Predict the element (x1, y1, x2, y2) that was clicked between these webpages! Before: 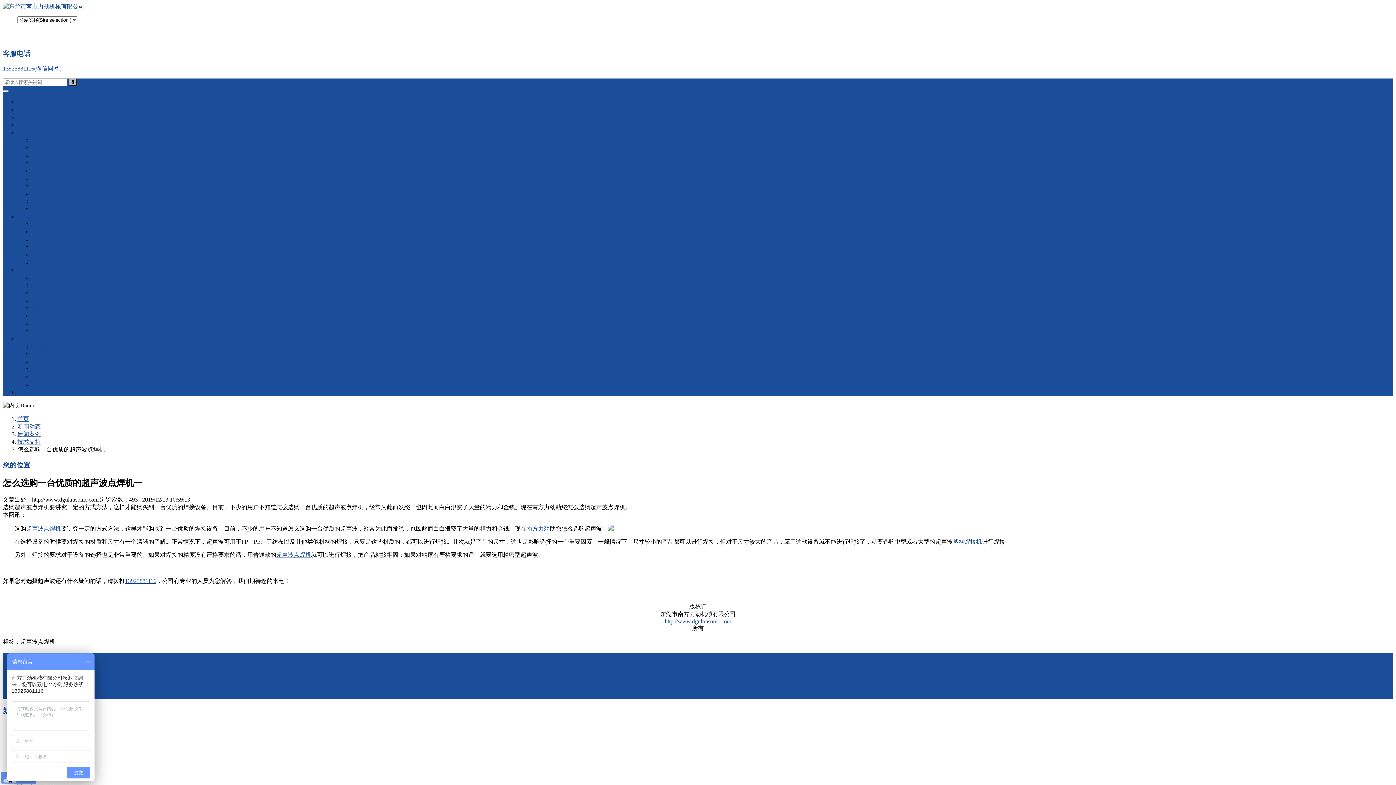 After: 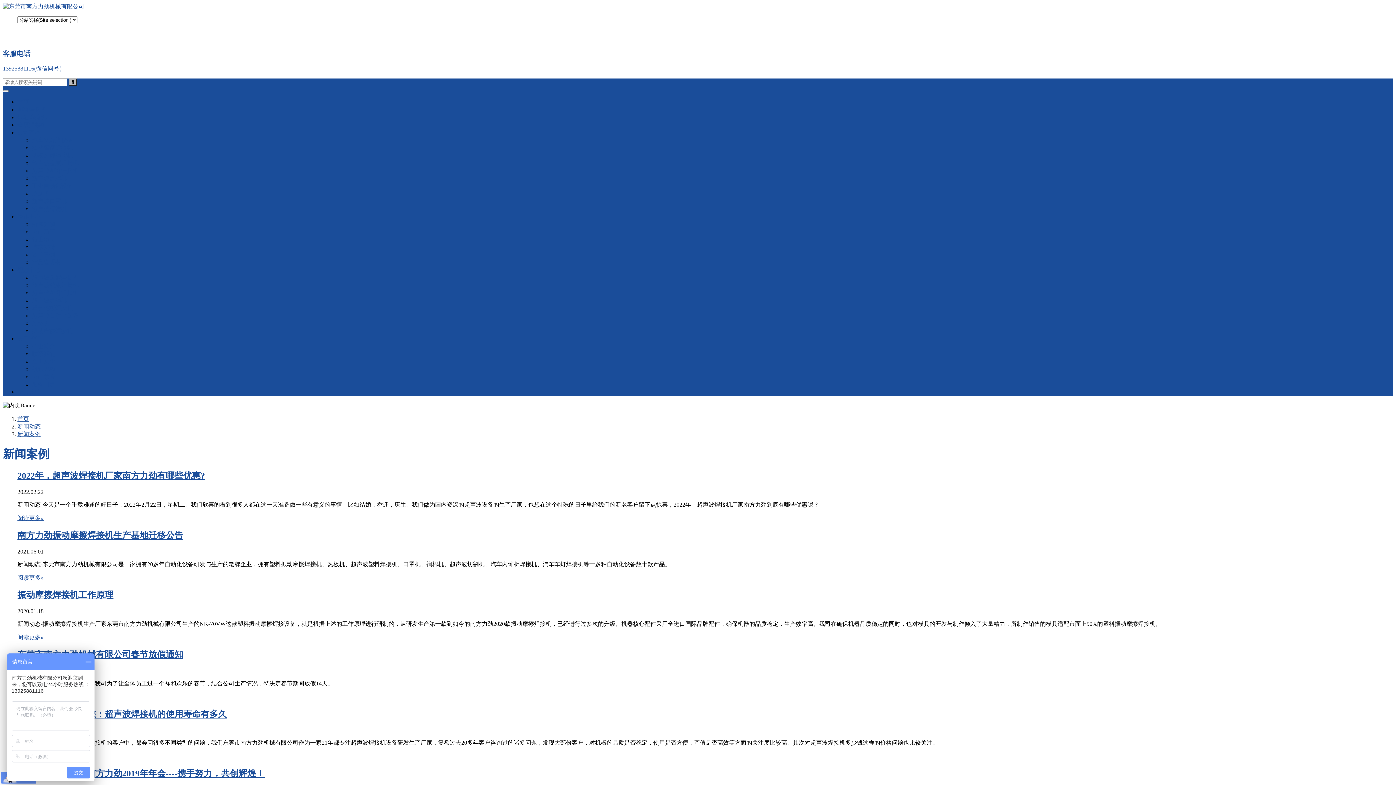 Action: bbox: (17, 431, 40, 437) label: 新闻案例